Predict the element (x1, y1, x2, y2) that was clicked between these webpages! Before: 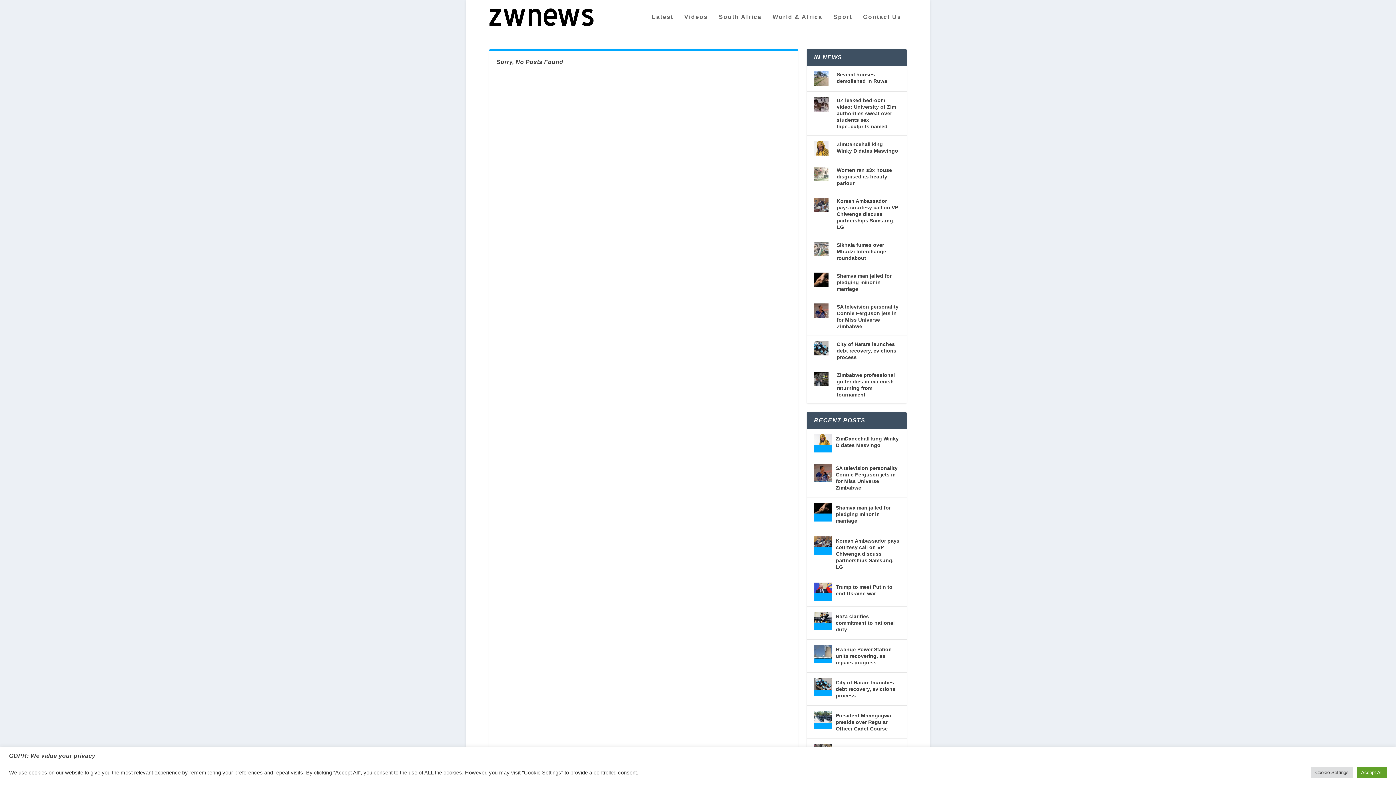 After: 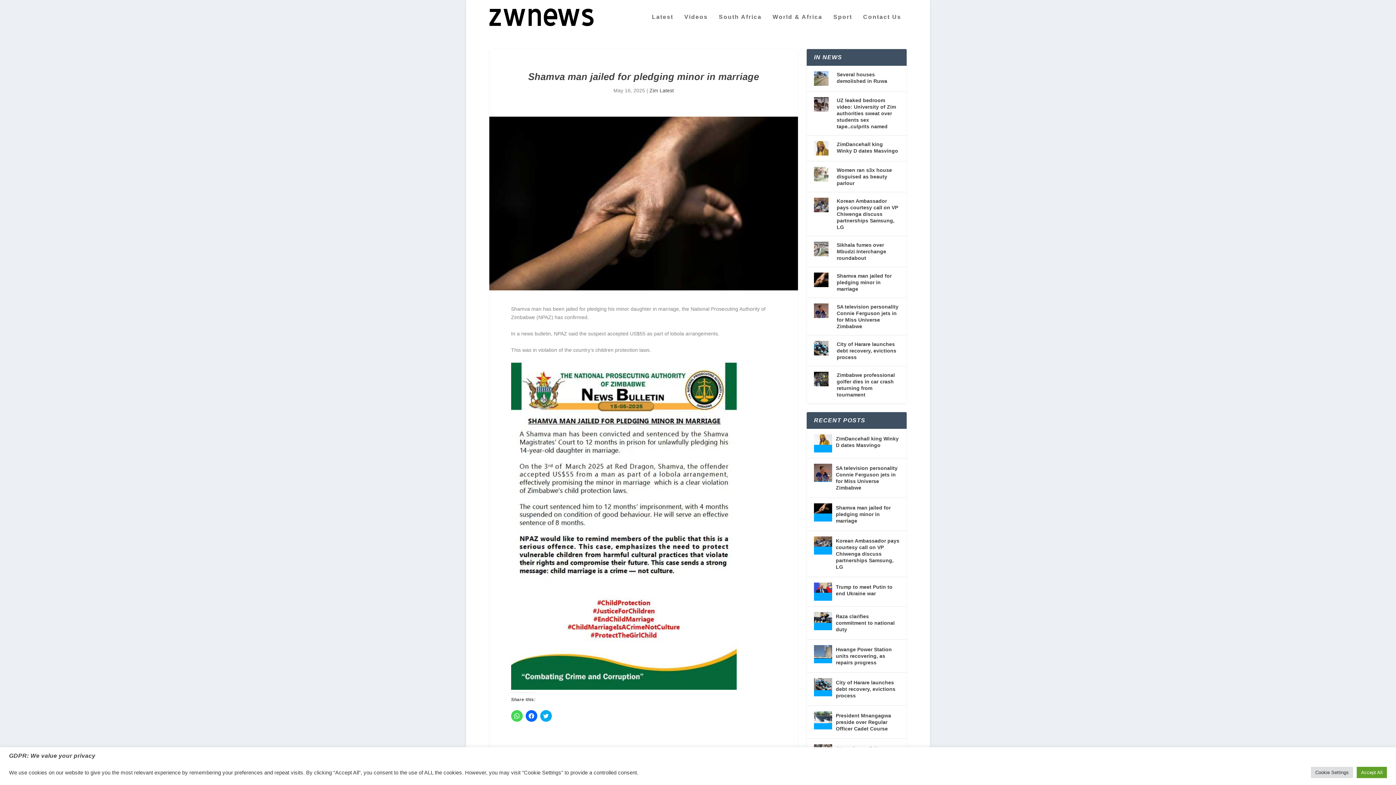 Action: bbox: (814, 503, 832, 521)